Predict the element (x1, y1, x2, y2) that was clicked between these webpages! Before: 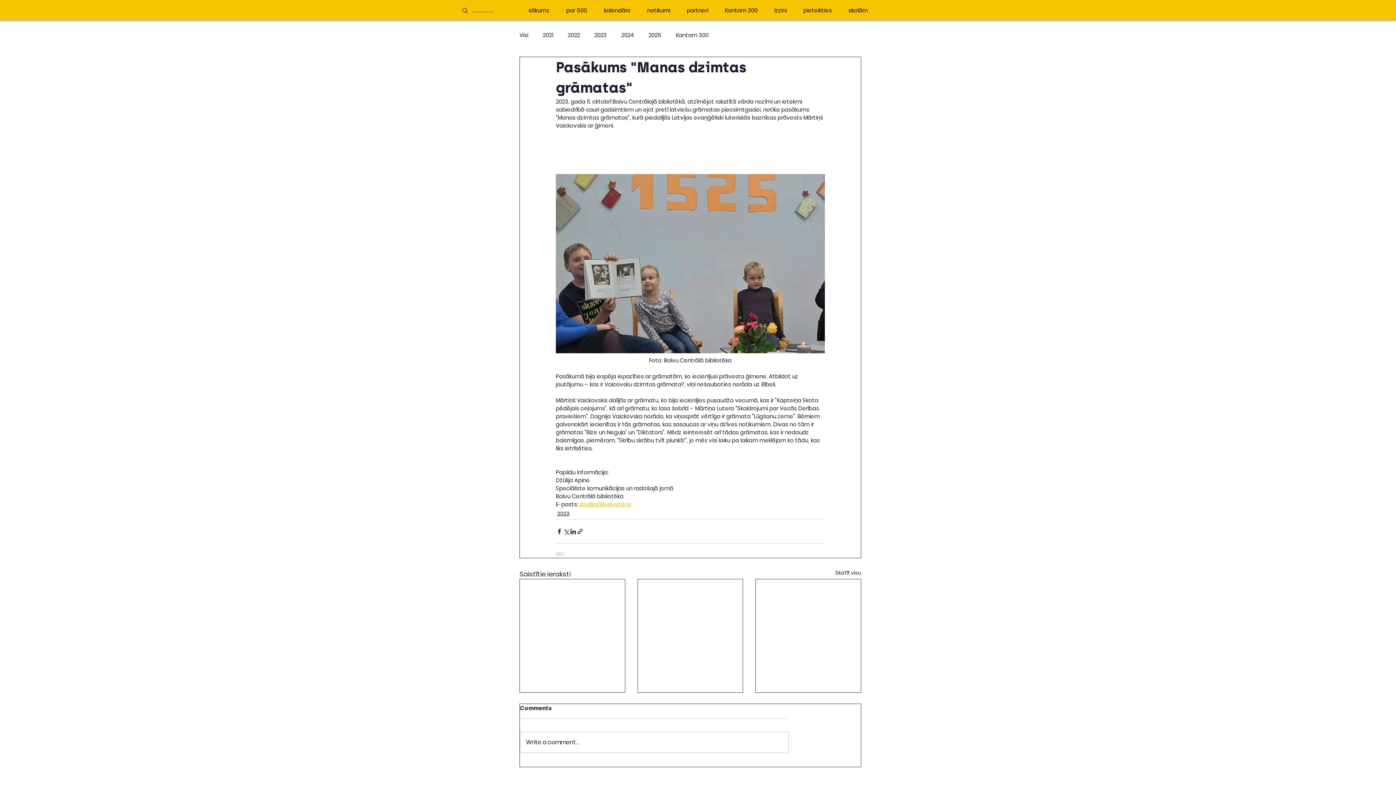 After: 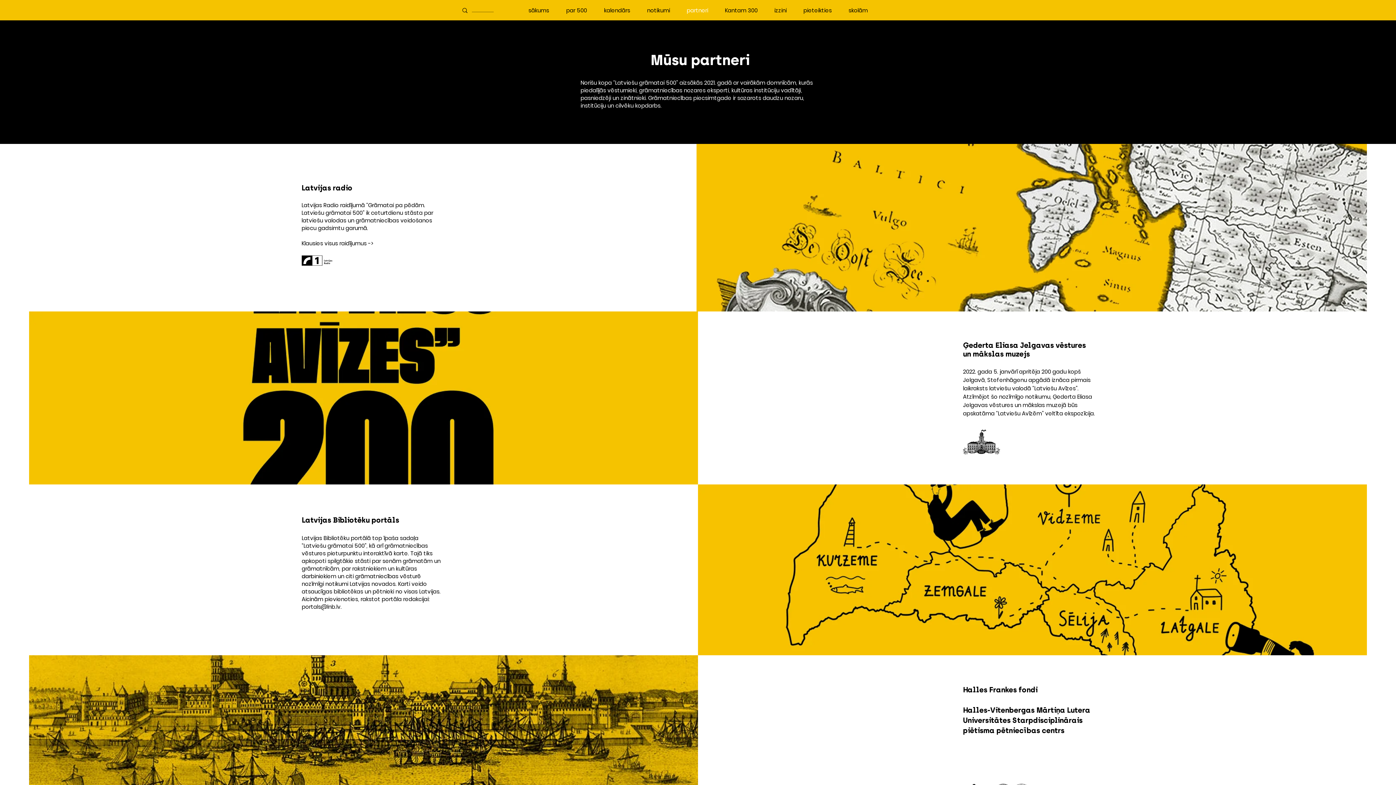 Action: bbox: (678, 4, 716, 16) label: partneri